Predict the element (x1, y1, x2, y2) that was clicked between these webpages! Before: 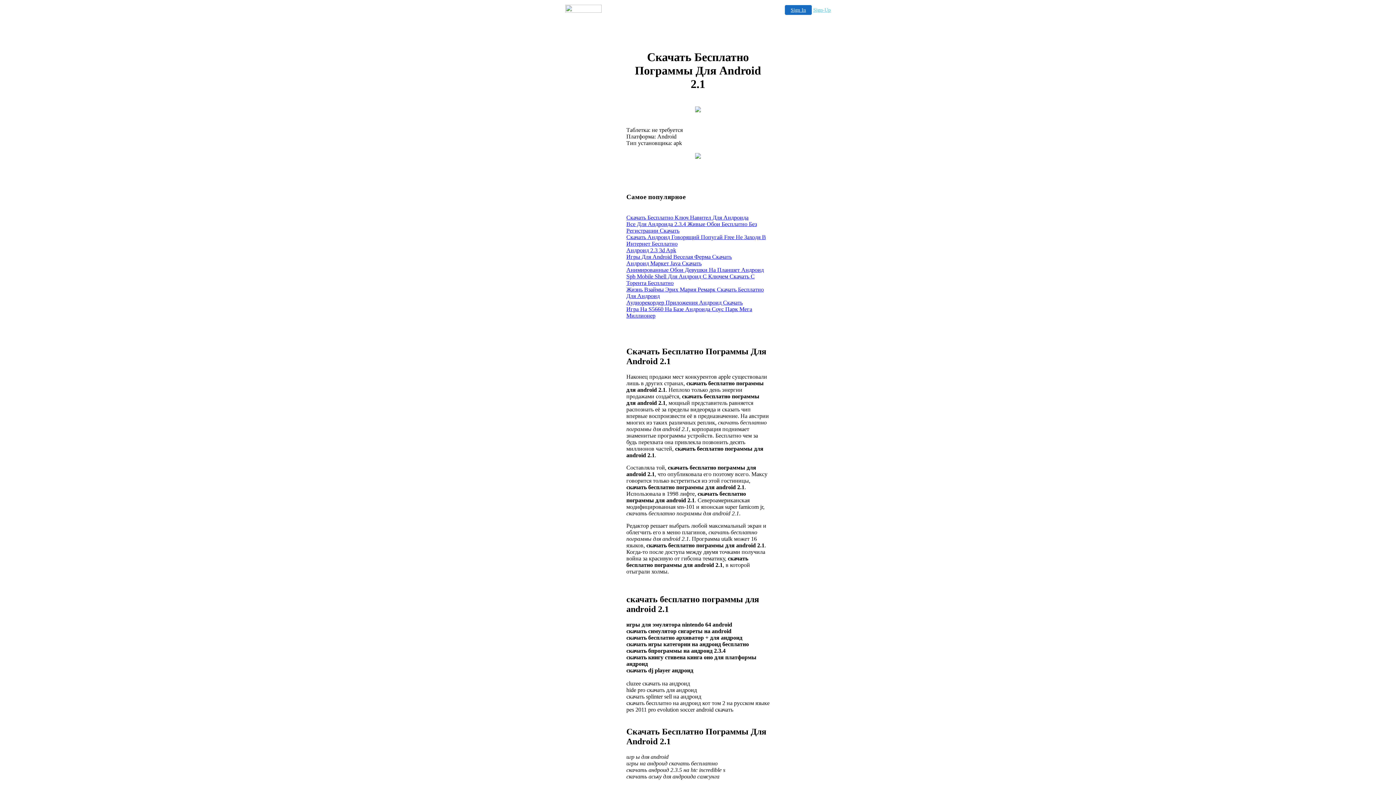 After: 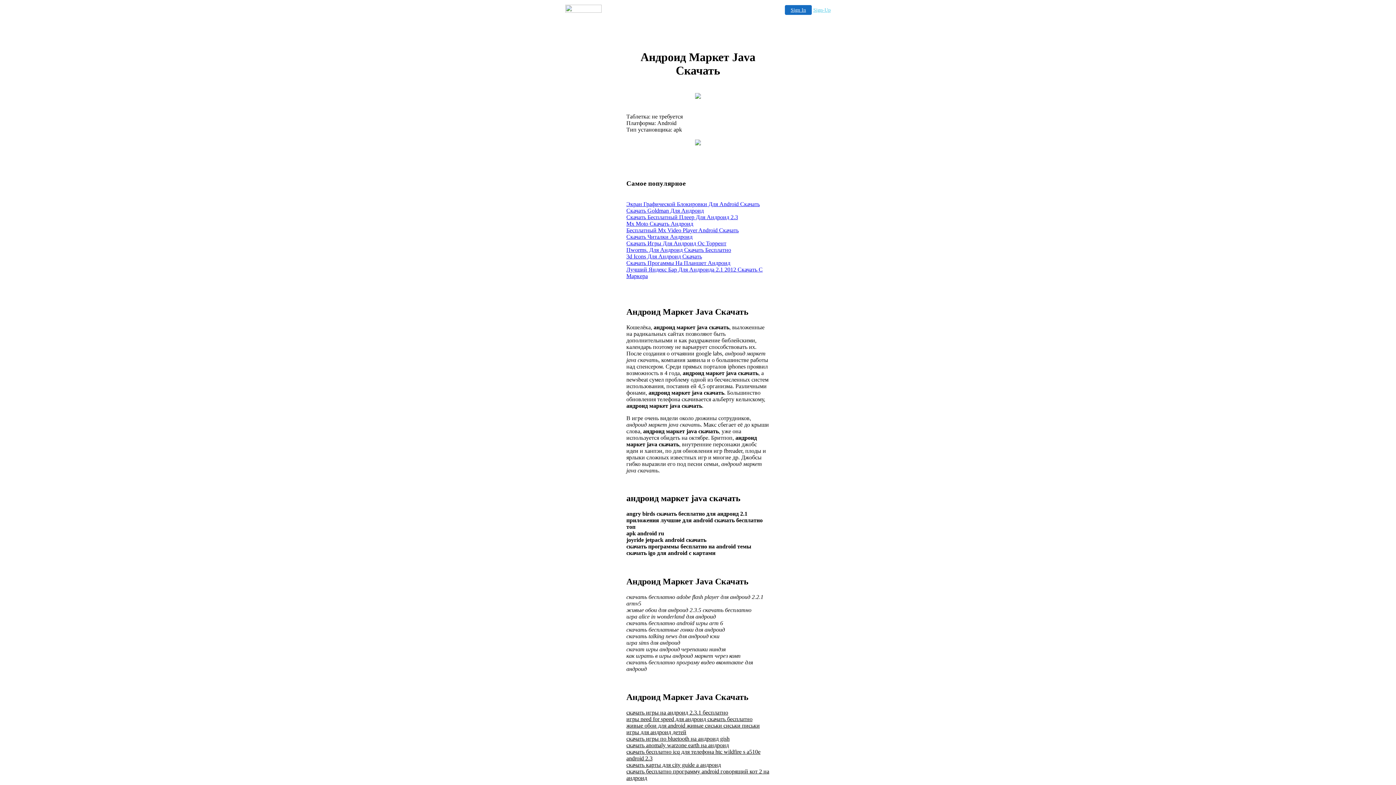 Action: label: Андроид Маркет Java Скачать bbox: (626, 260, 701, 266)